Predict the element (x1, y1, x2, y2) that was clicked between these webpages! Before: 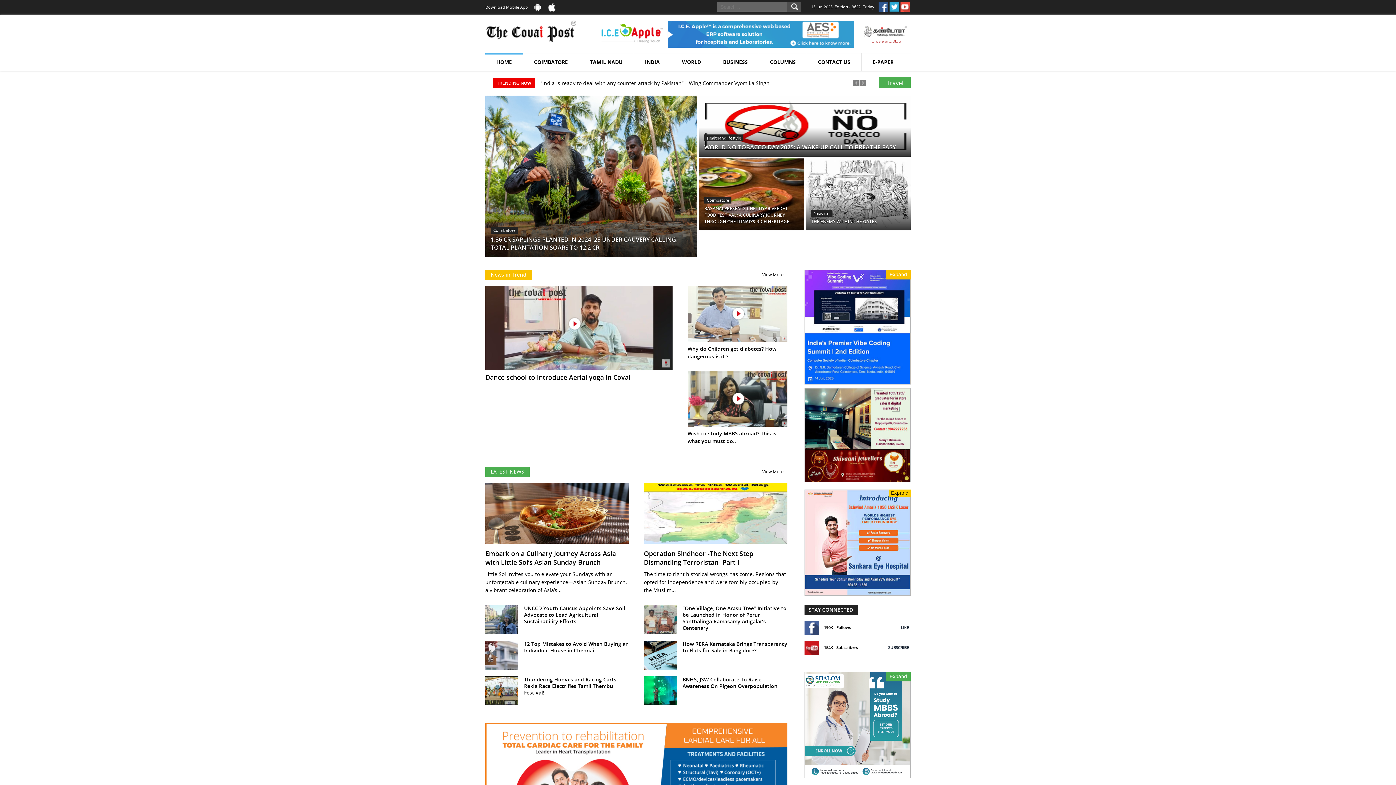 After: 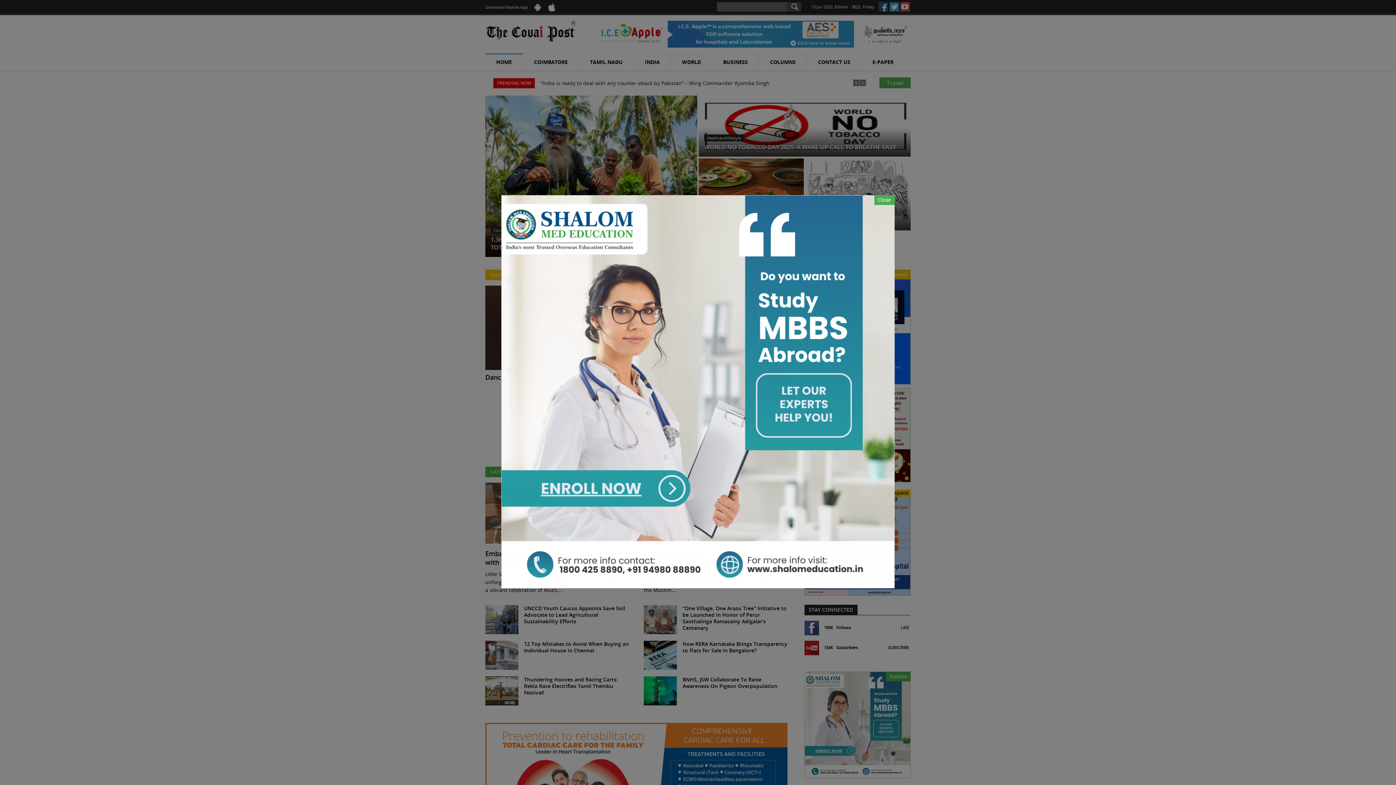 Action: bbox: (886, 672, 910, 681) label: Expand